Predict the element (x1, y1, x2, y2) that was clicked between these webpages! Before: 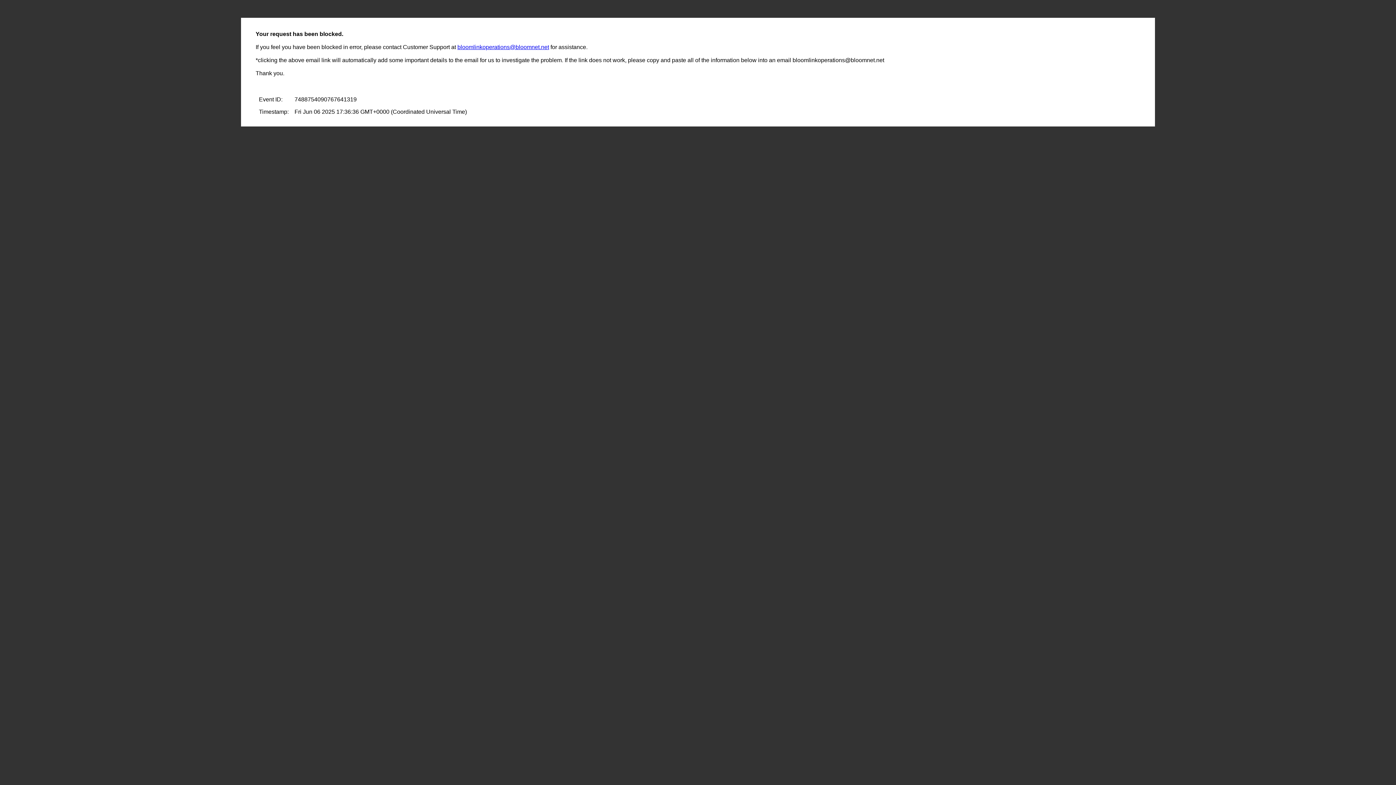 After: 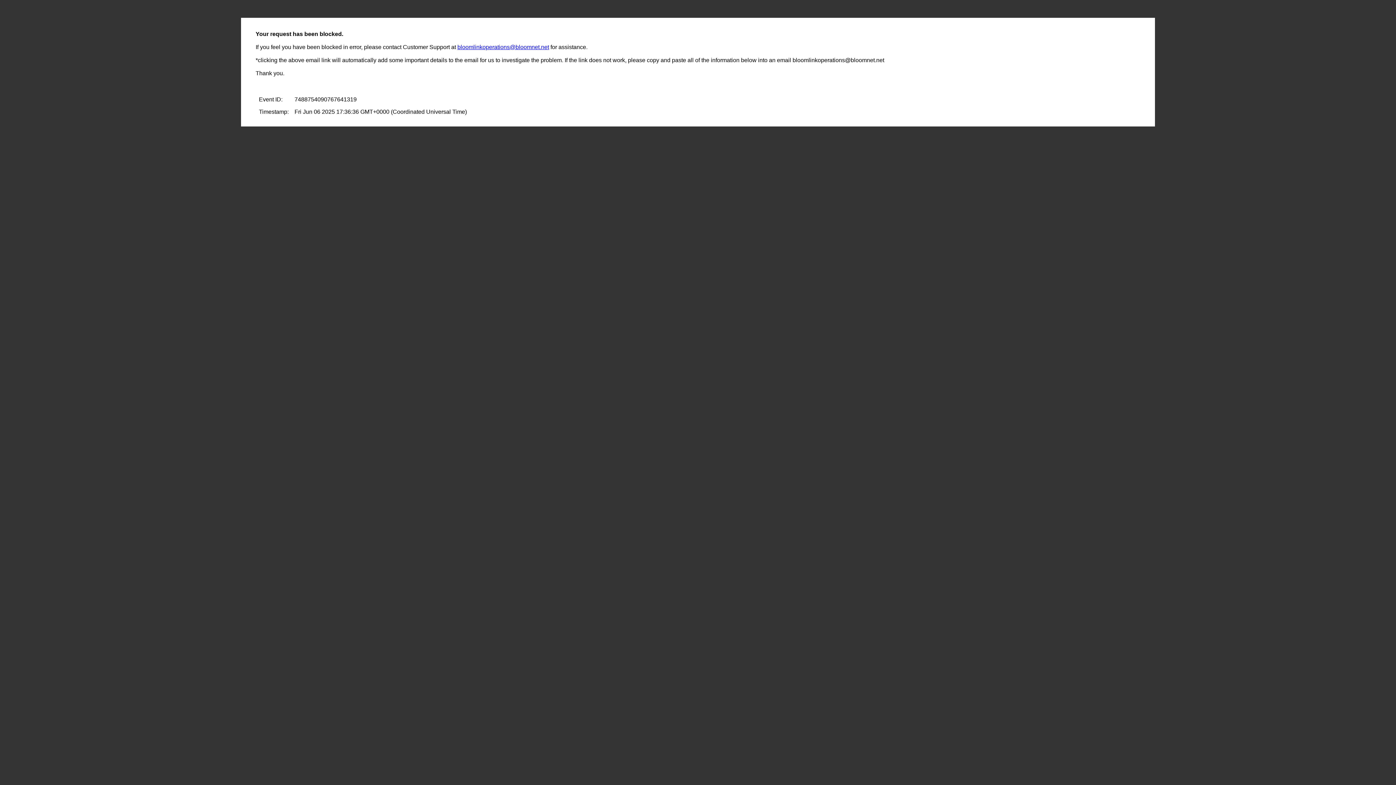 Action: bbox: (457, 44, 549, 50) label: bloomlinkoperations@bloomnet.net